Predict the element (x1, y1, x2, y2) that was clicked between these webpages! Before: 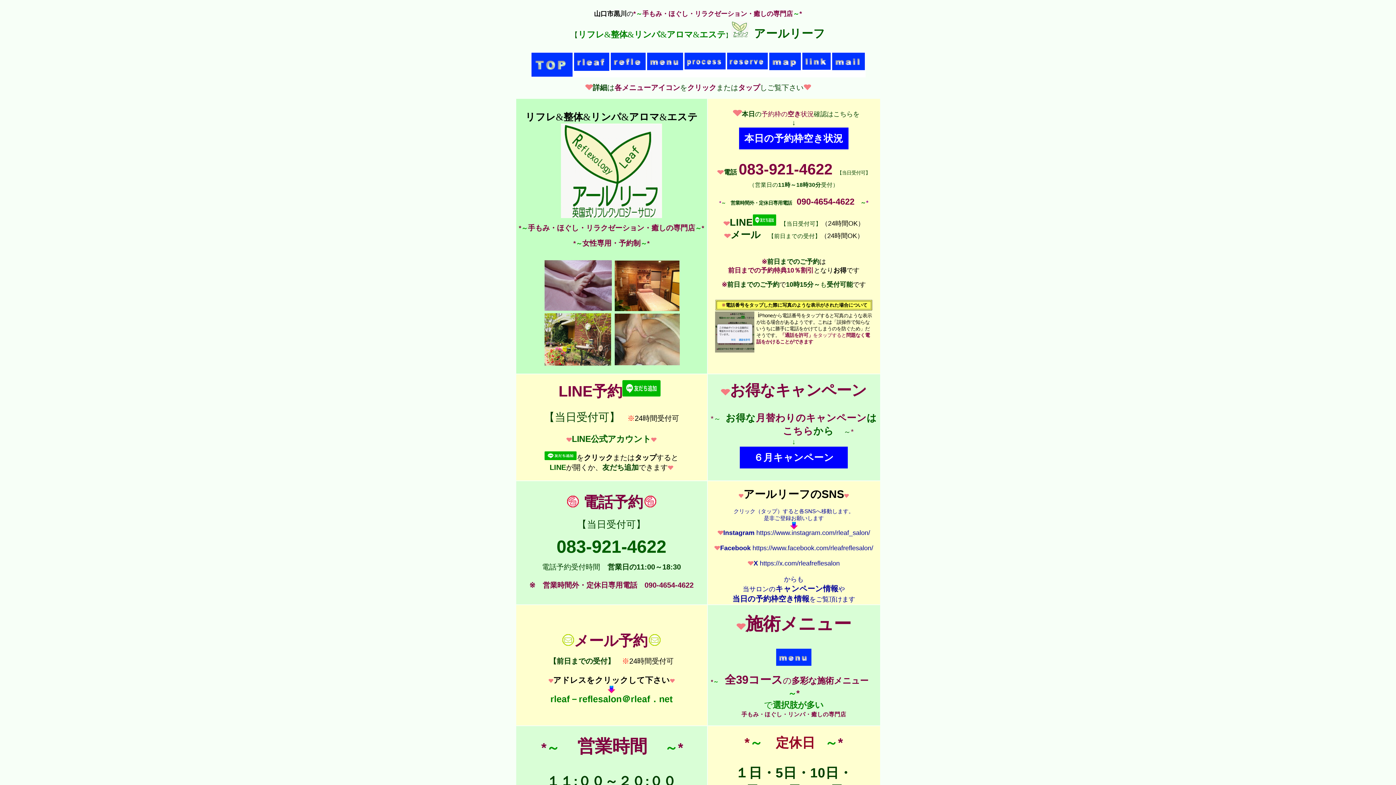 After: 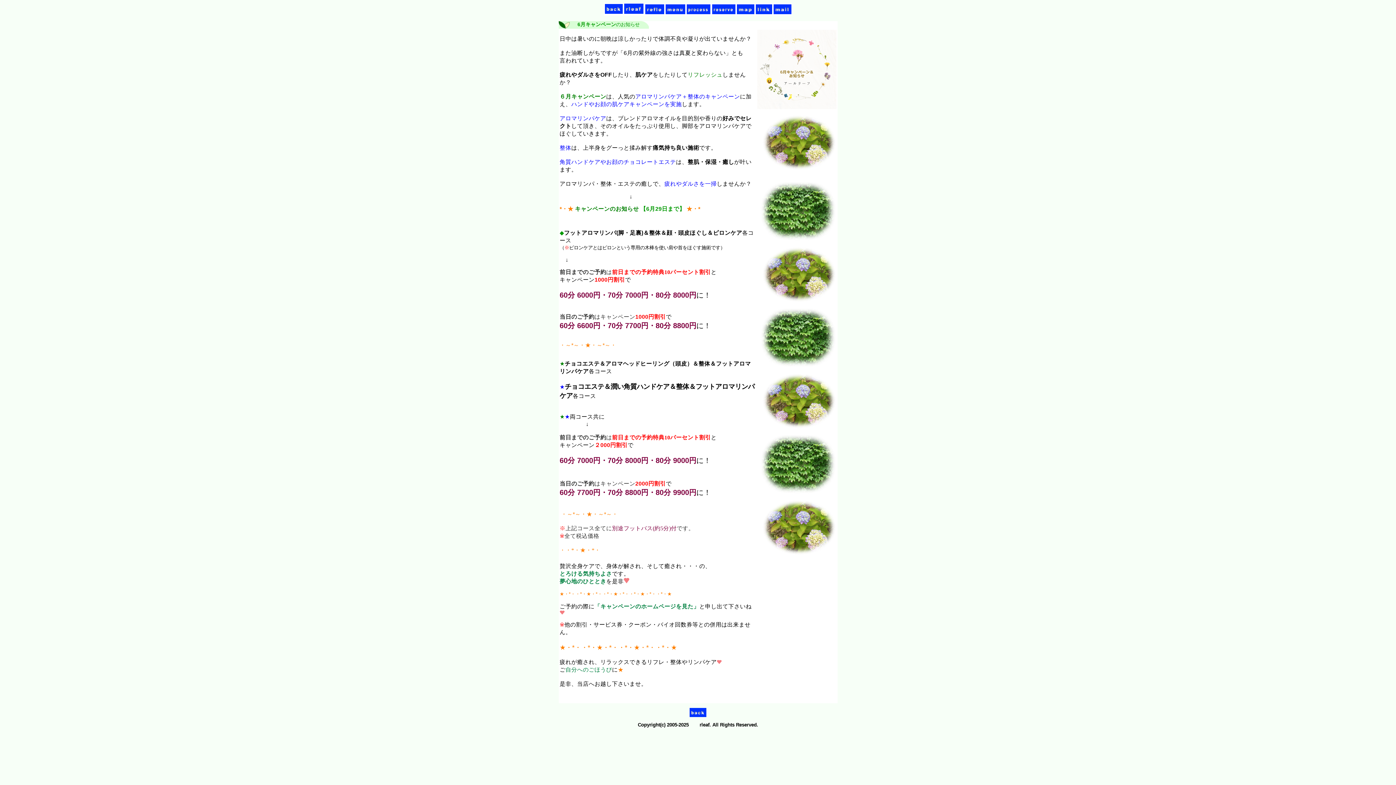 Action: label: 
お得なキャンペーン


*～　お得な月替わりのキャンペーンは
　　　　　こちらから　～*
↓
 bbox: (710, 391, 877, 445)